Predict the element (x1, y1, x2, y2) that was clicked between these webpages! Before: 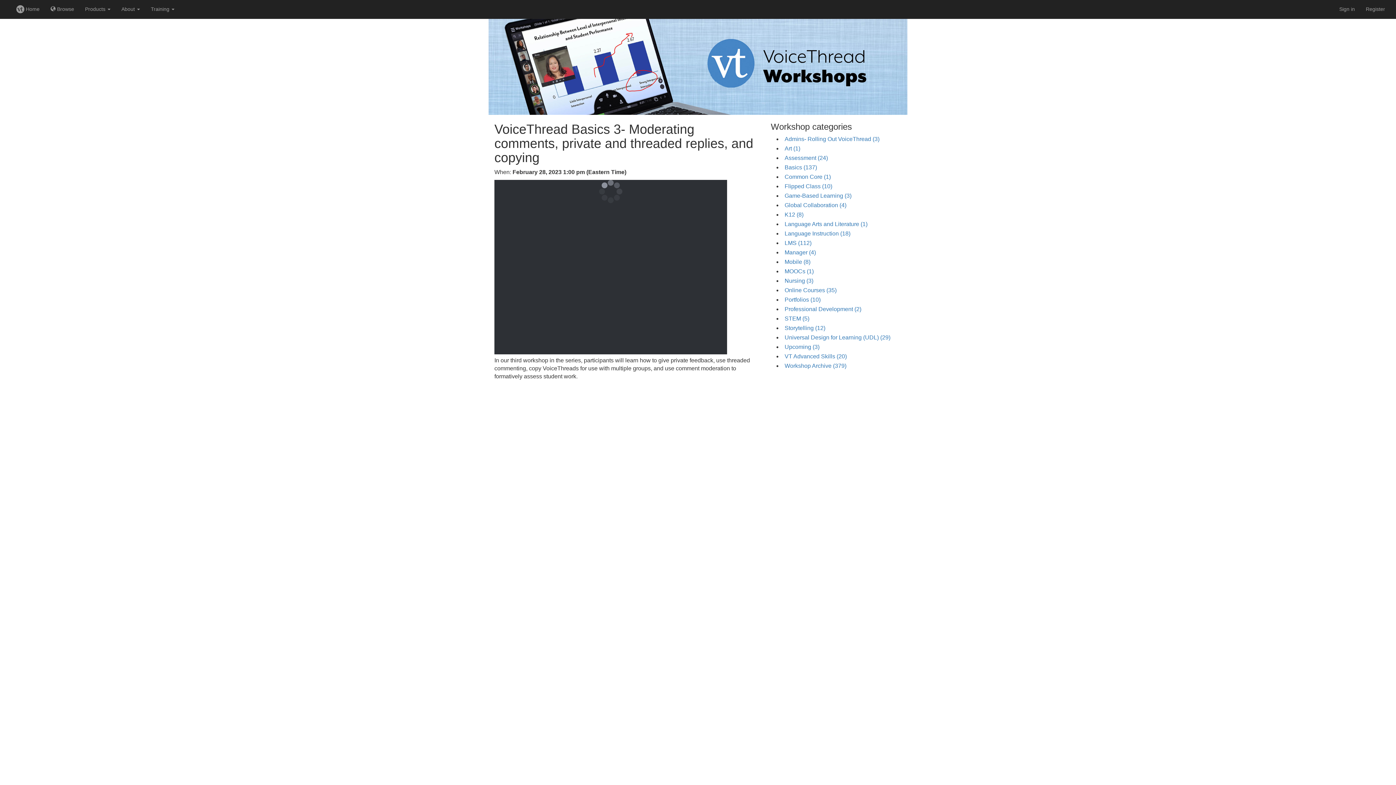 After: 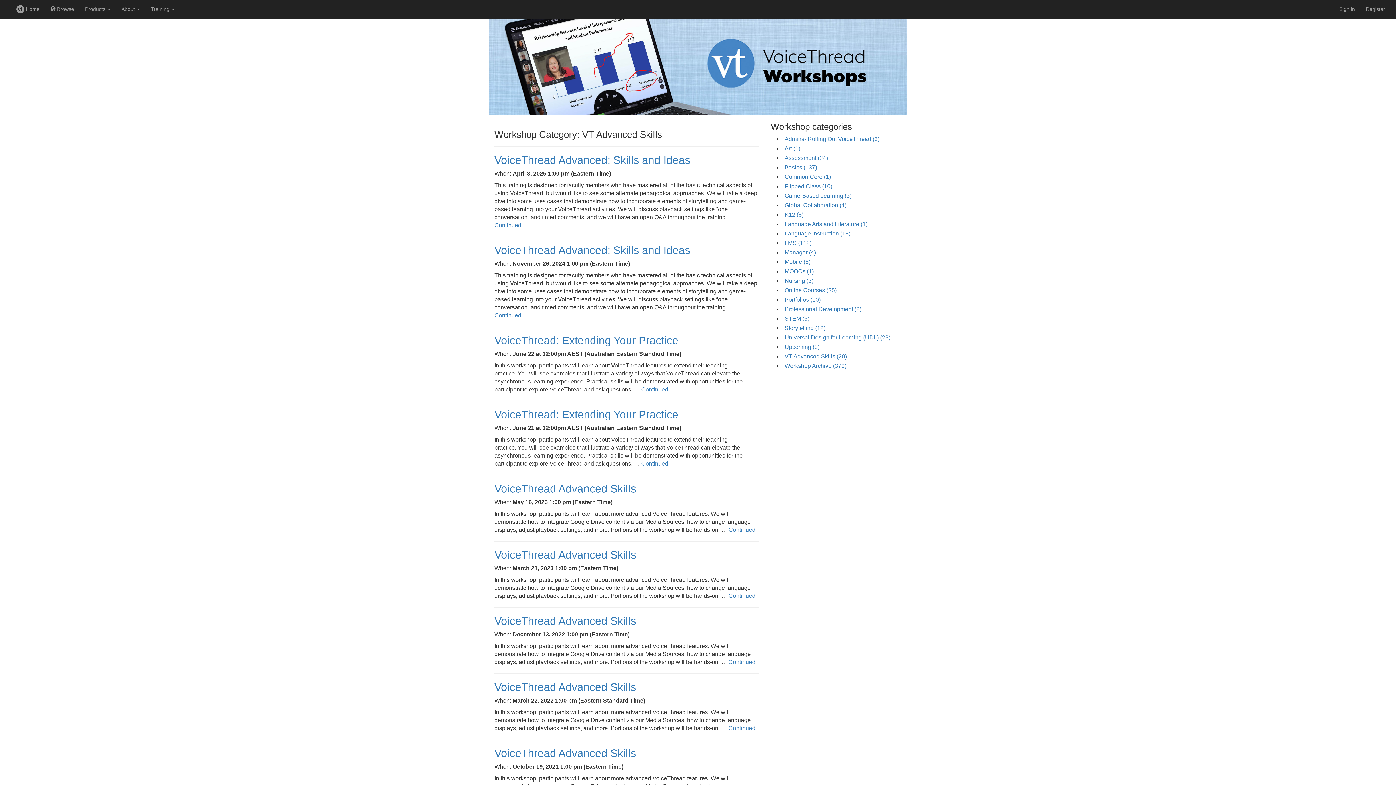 Action: bbox: (784, 353, 847, 359) label: VT Advanced Skills (20)